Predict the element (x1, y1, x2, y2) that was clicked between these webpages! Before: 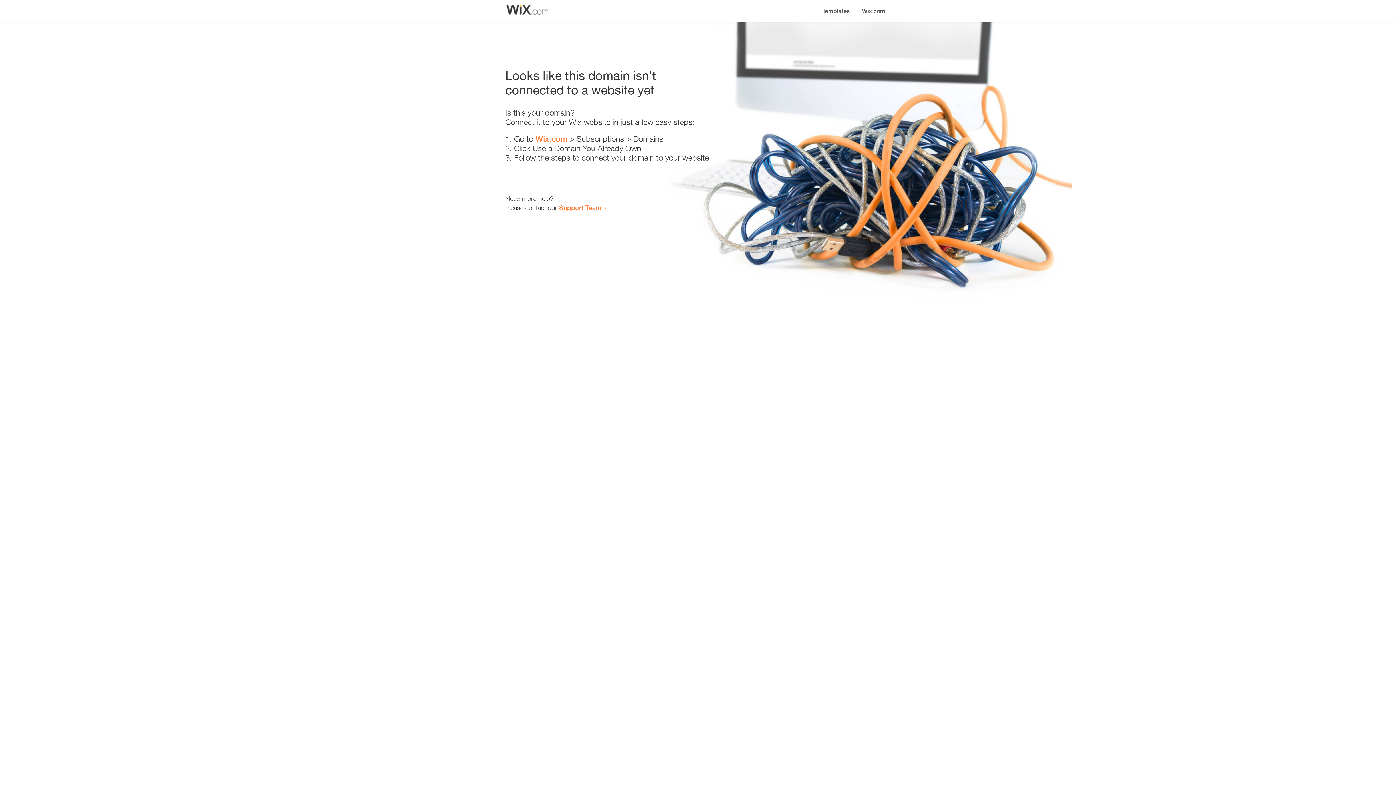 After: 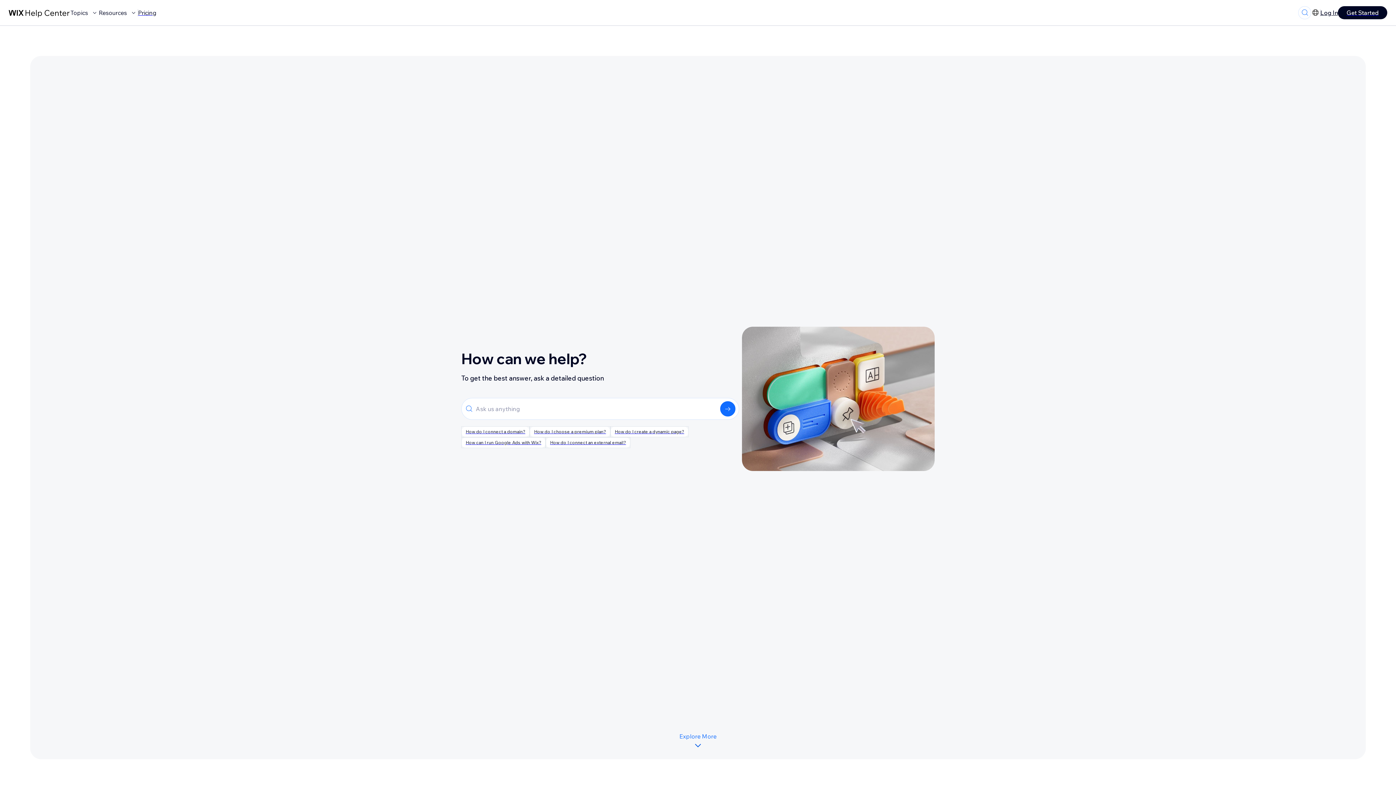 Action: label: Support Team bbox: (559, 203, 601, 211)